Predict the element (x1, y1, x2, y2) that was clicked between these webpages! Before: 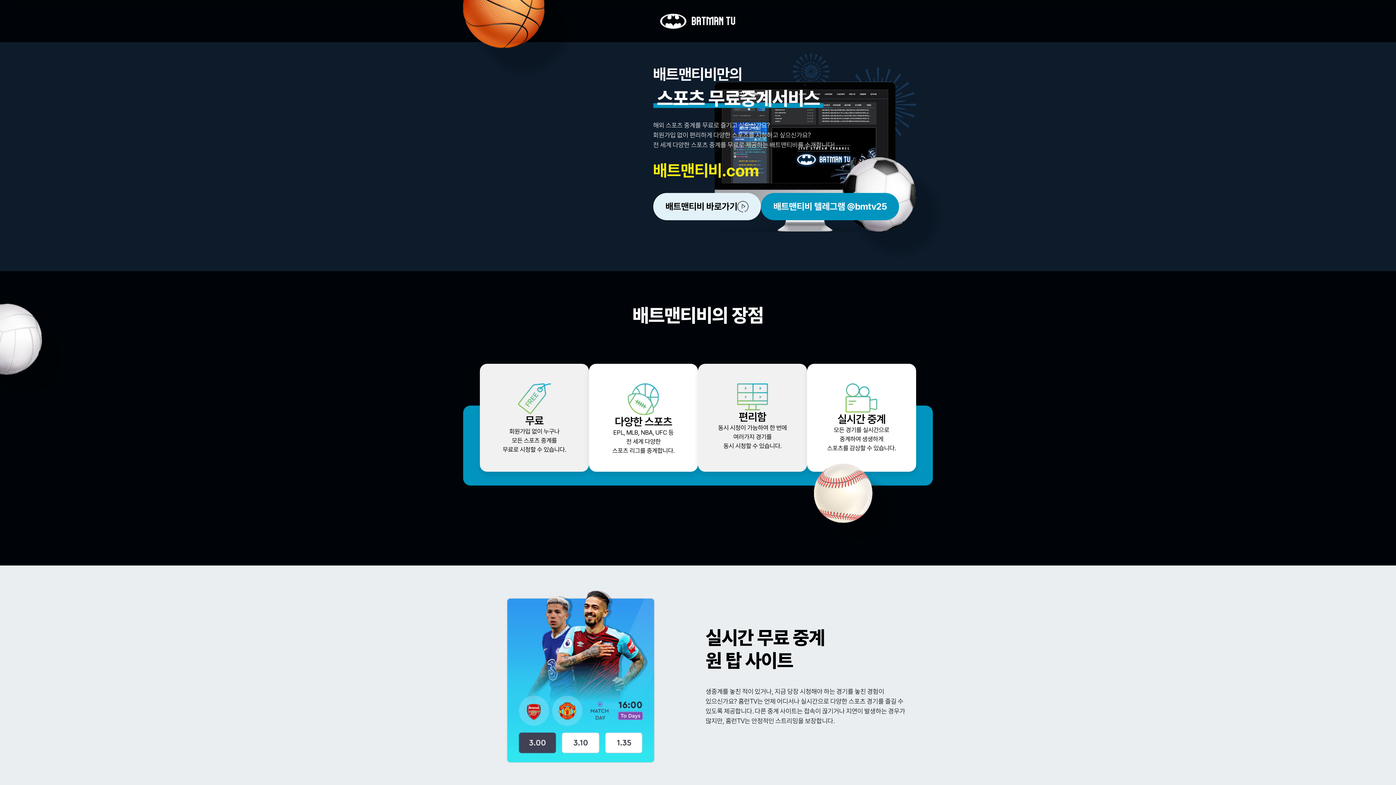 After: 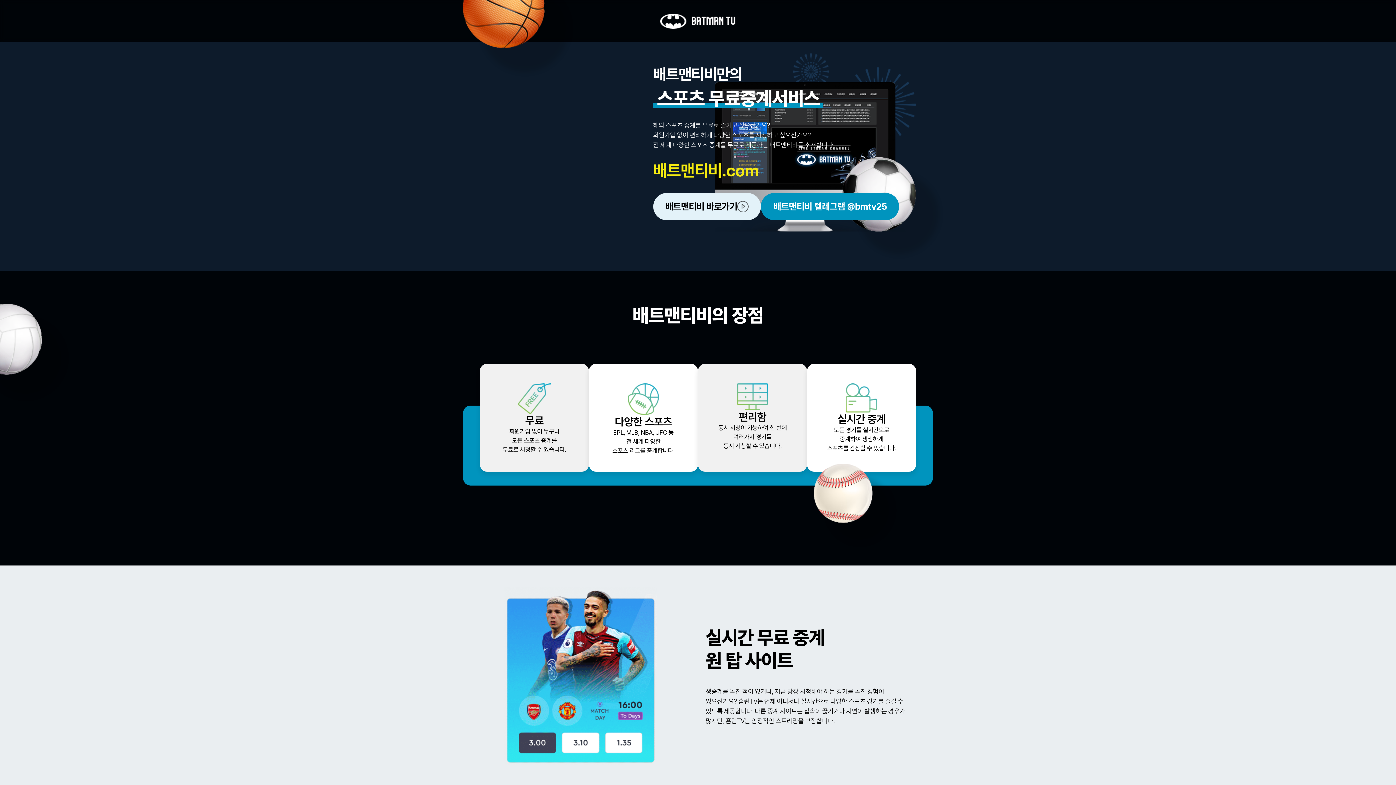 Action: bbox: (653, 160, 759, 180) label: 배트맨티비.com